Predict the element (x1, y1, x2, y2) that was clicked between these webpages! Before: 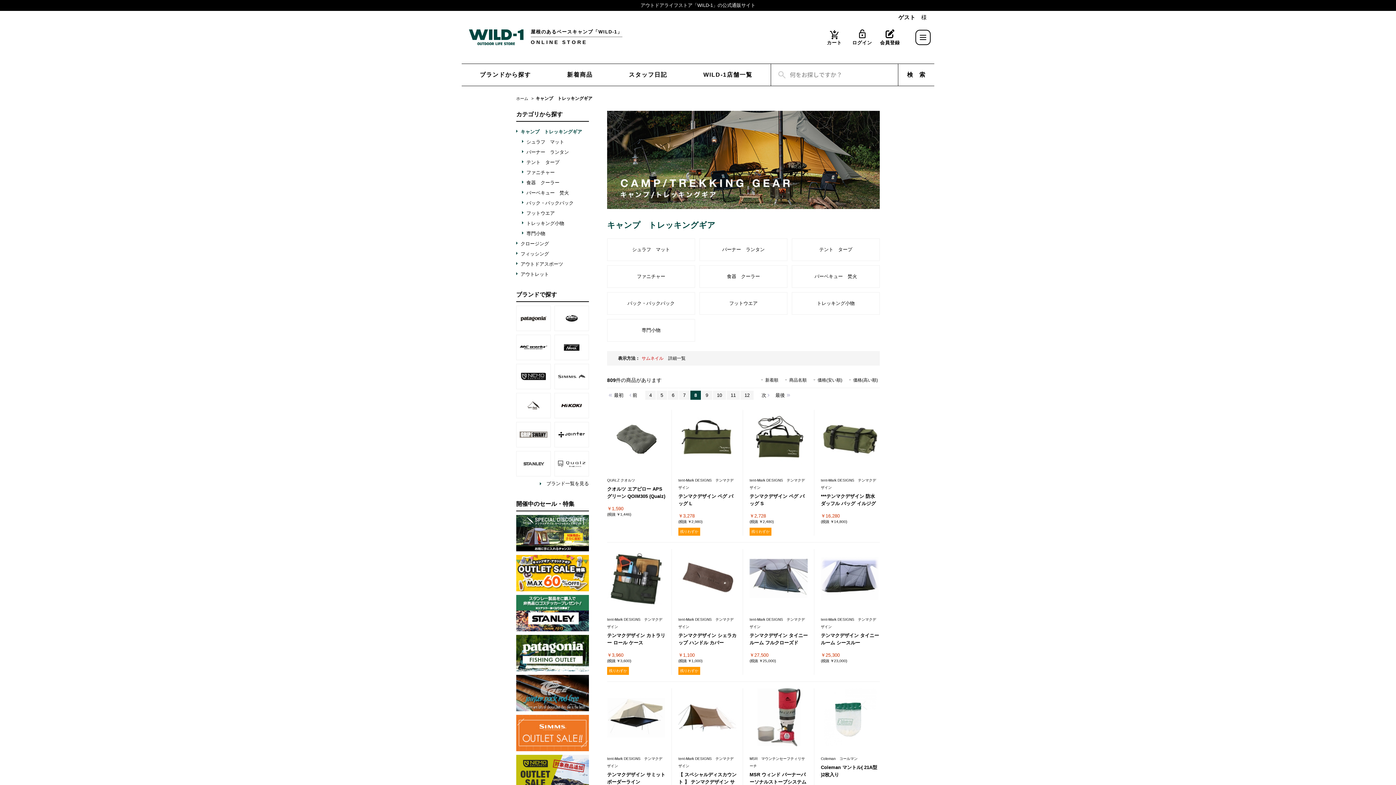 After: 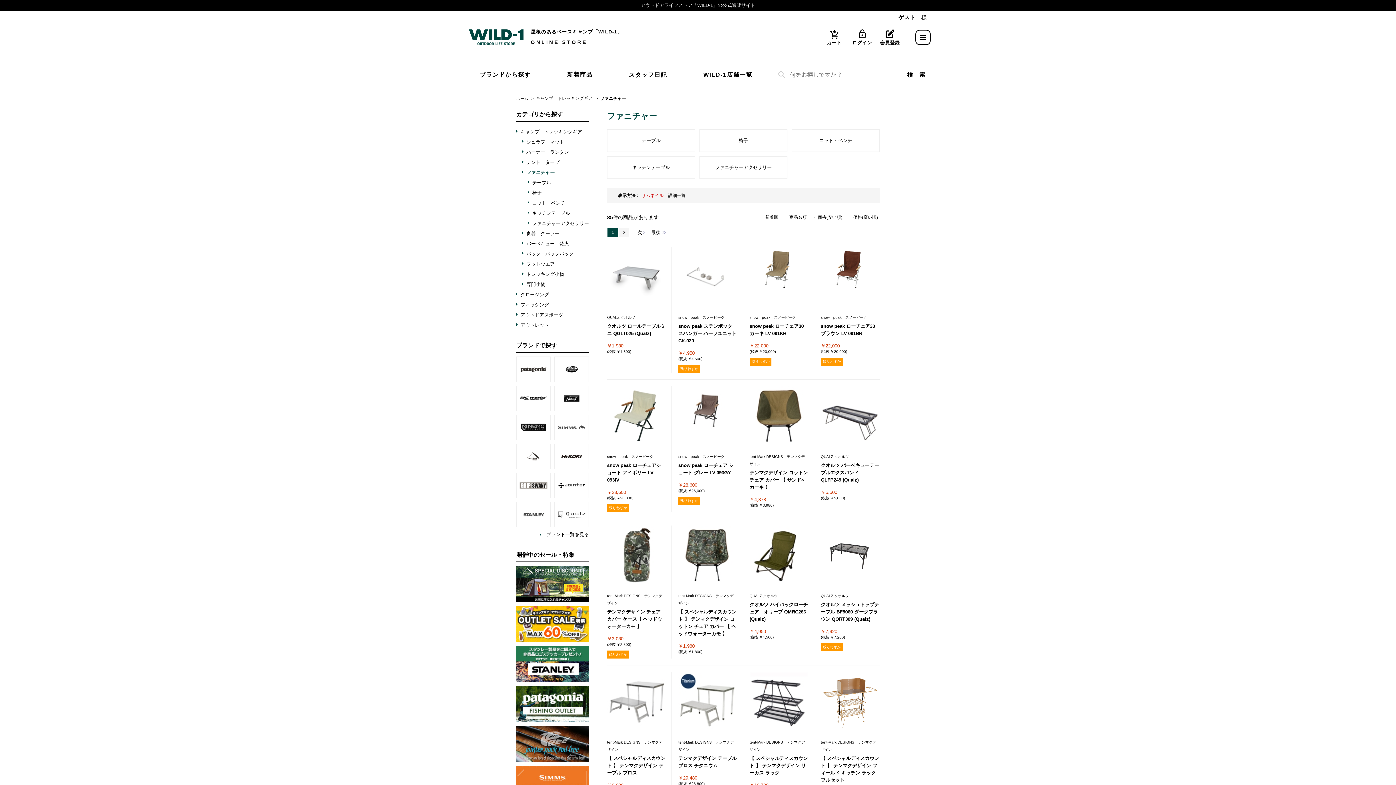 Action: label: ファニチャー bbox: (526, 169, 554, 175)